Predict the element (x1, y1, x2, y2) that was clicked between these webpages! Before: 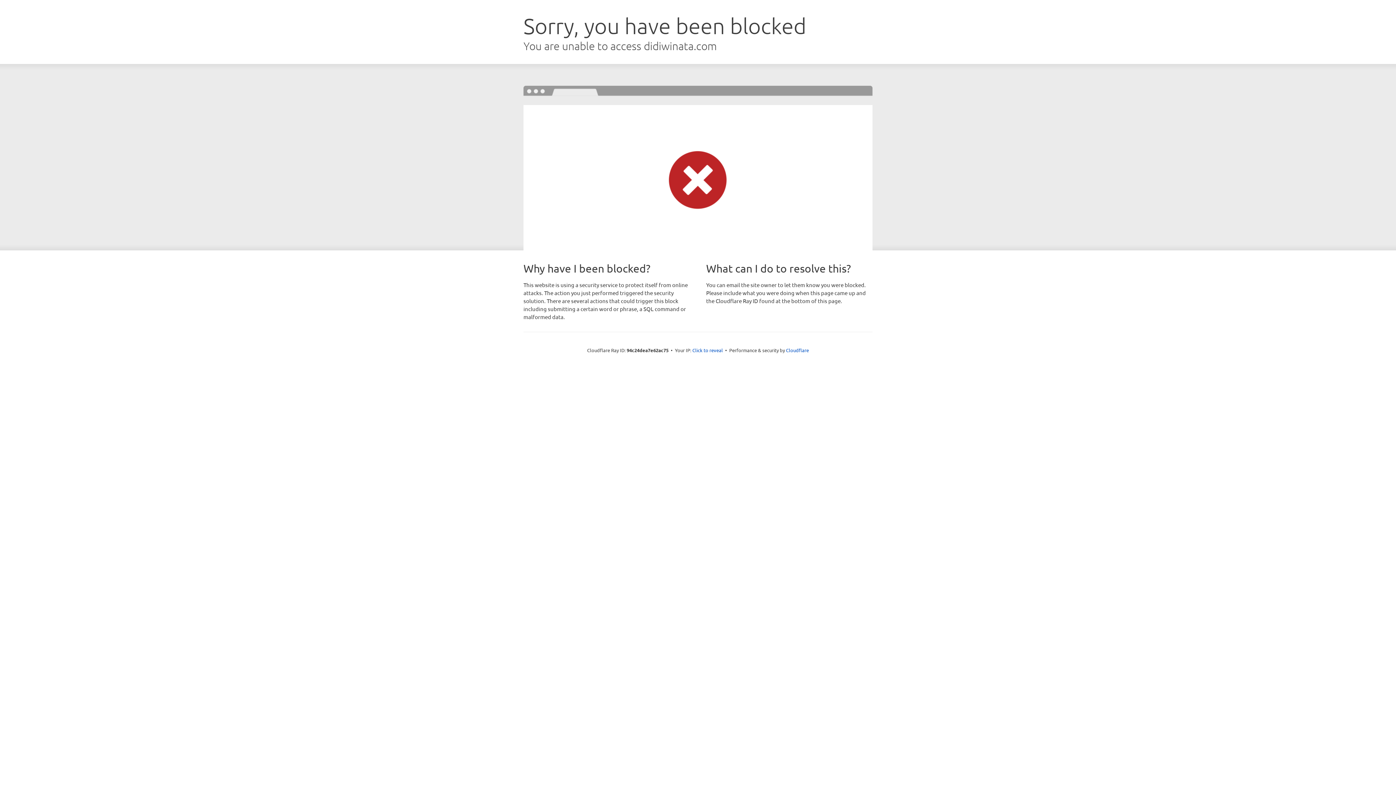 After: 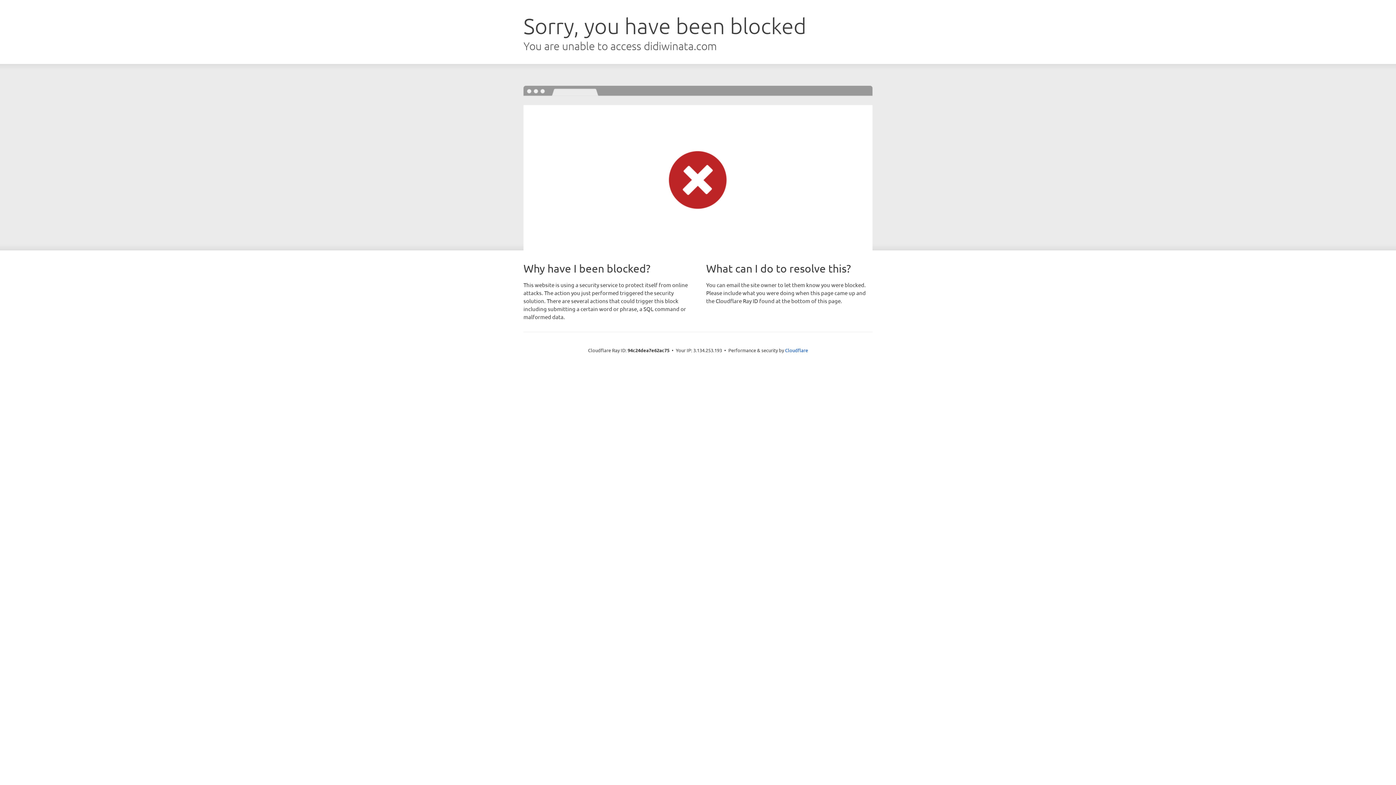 Action: bbox: (692, 346, 723, 353) label: Click to reveal